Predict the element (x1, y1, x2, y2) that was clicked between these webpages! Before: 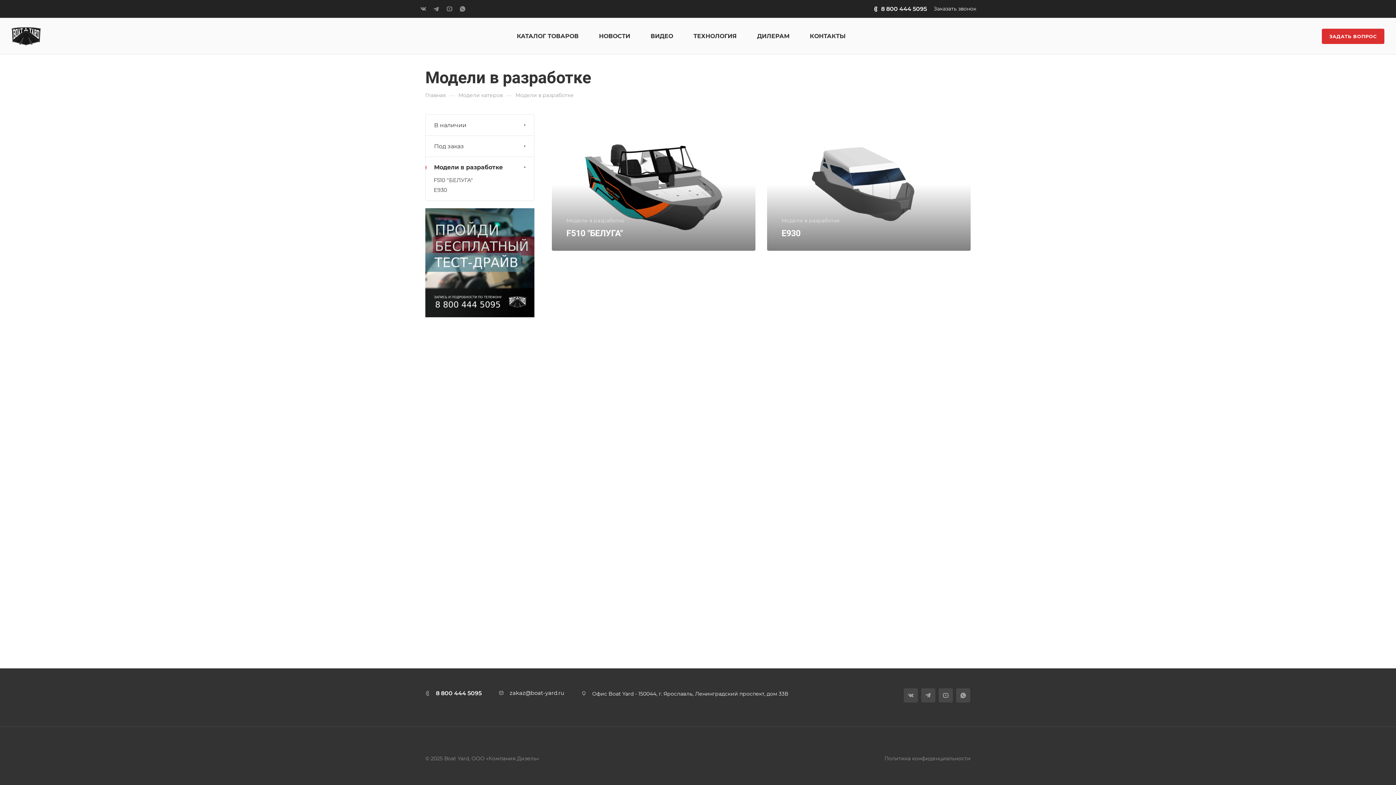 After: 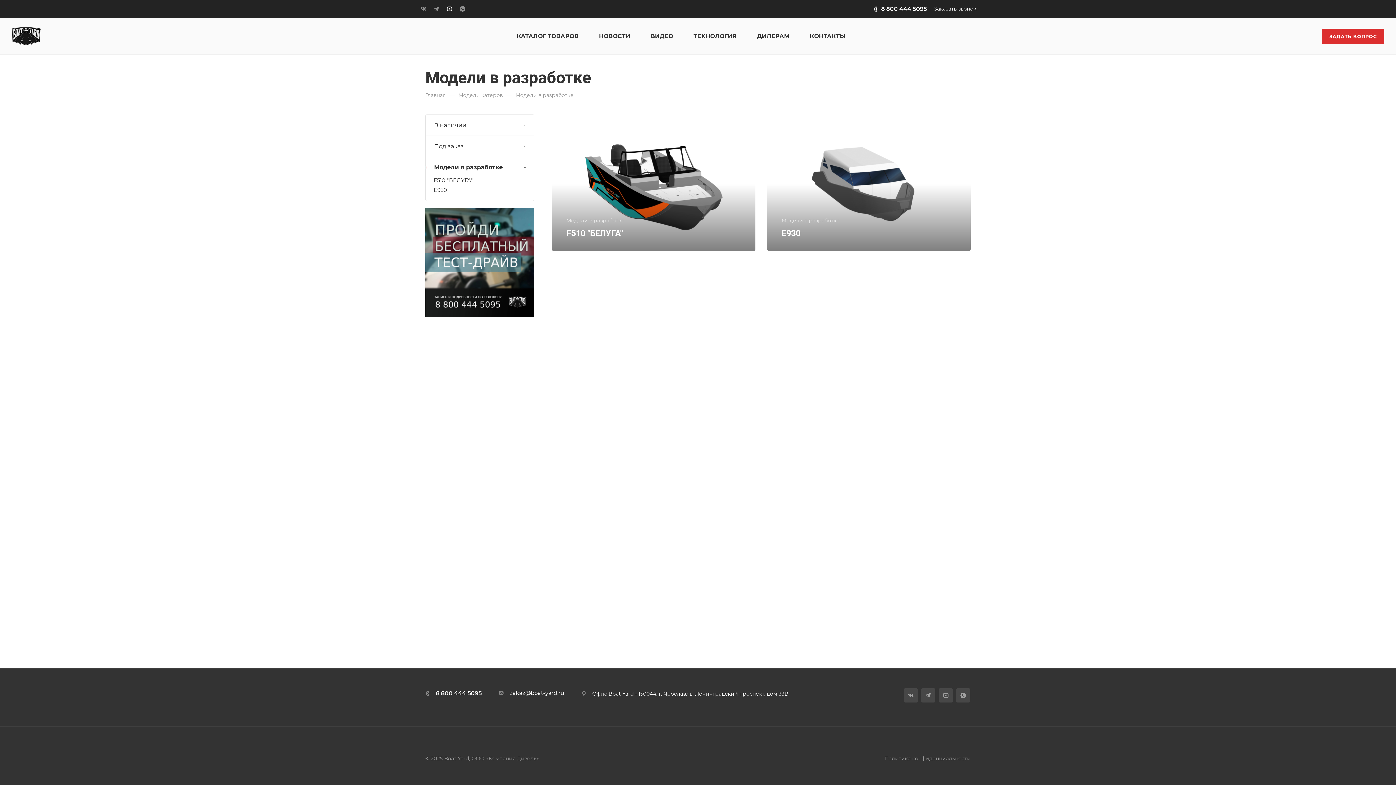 Action: bbox: (445, 5, 453, 12)